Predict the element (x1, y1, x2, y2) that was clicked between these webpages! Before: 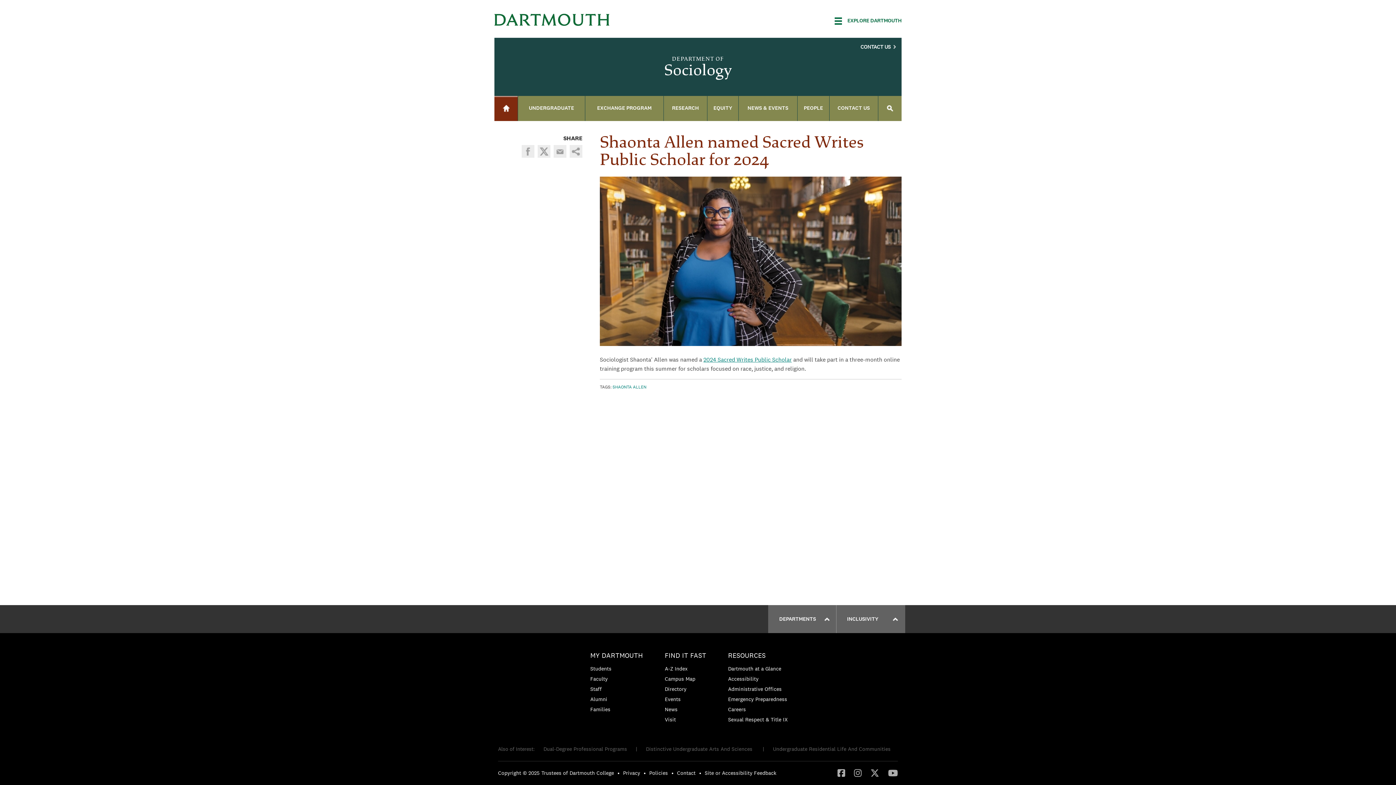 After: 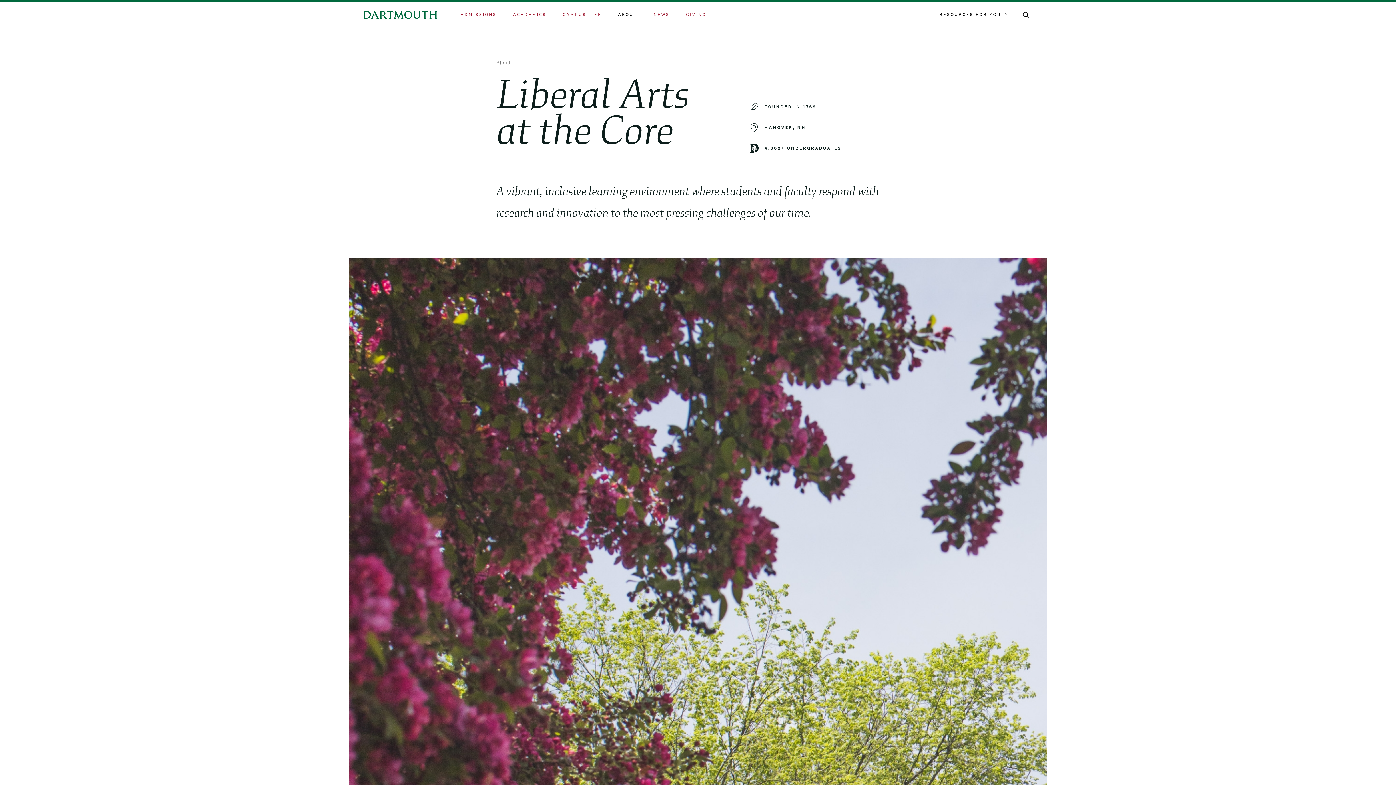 Action: bbox: (728, 665, 781, 672) label: Dartmouth at a Glance